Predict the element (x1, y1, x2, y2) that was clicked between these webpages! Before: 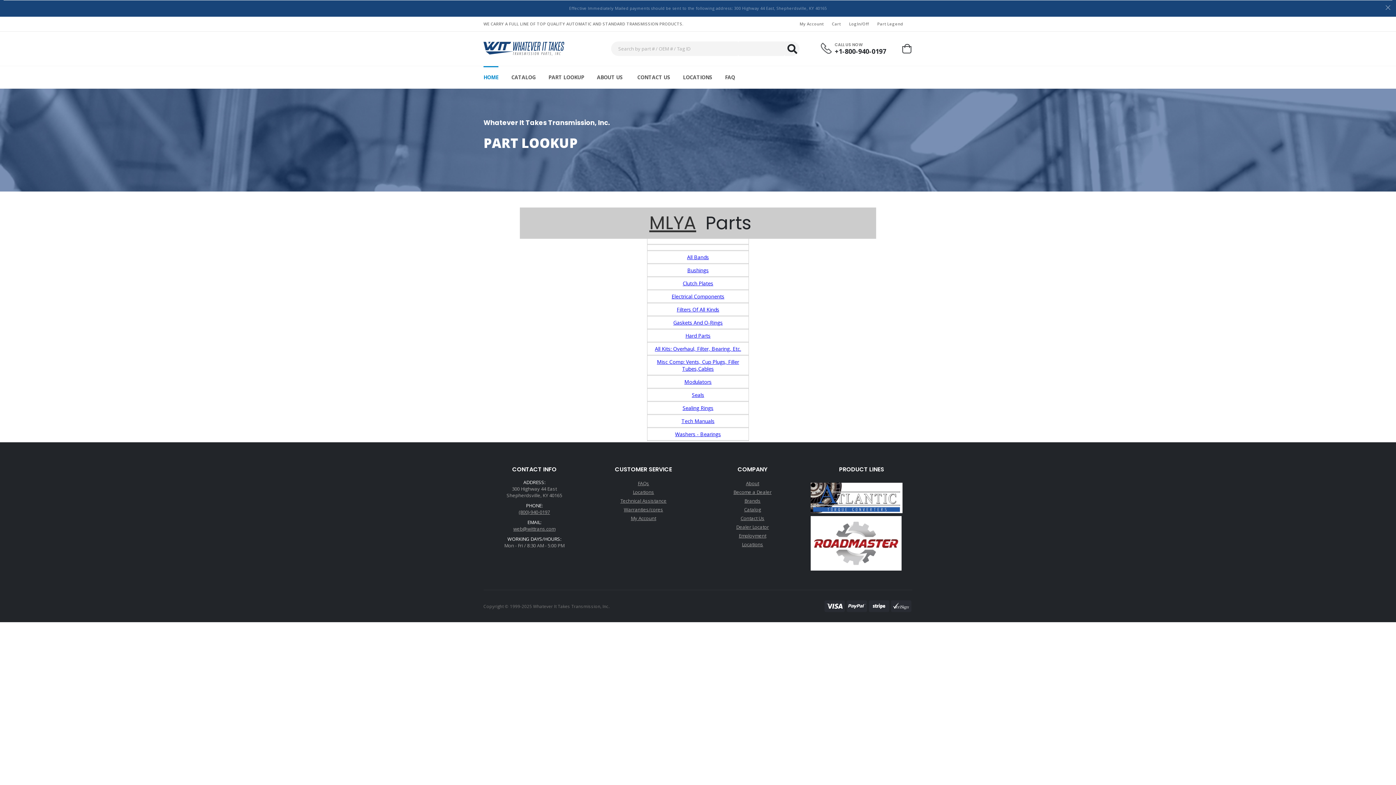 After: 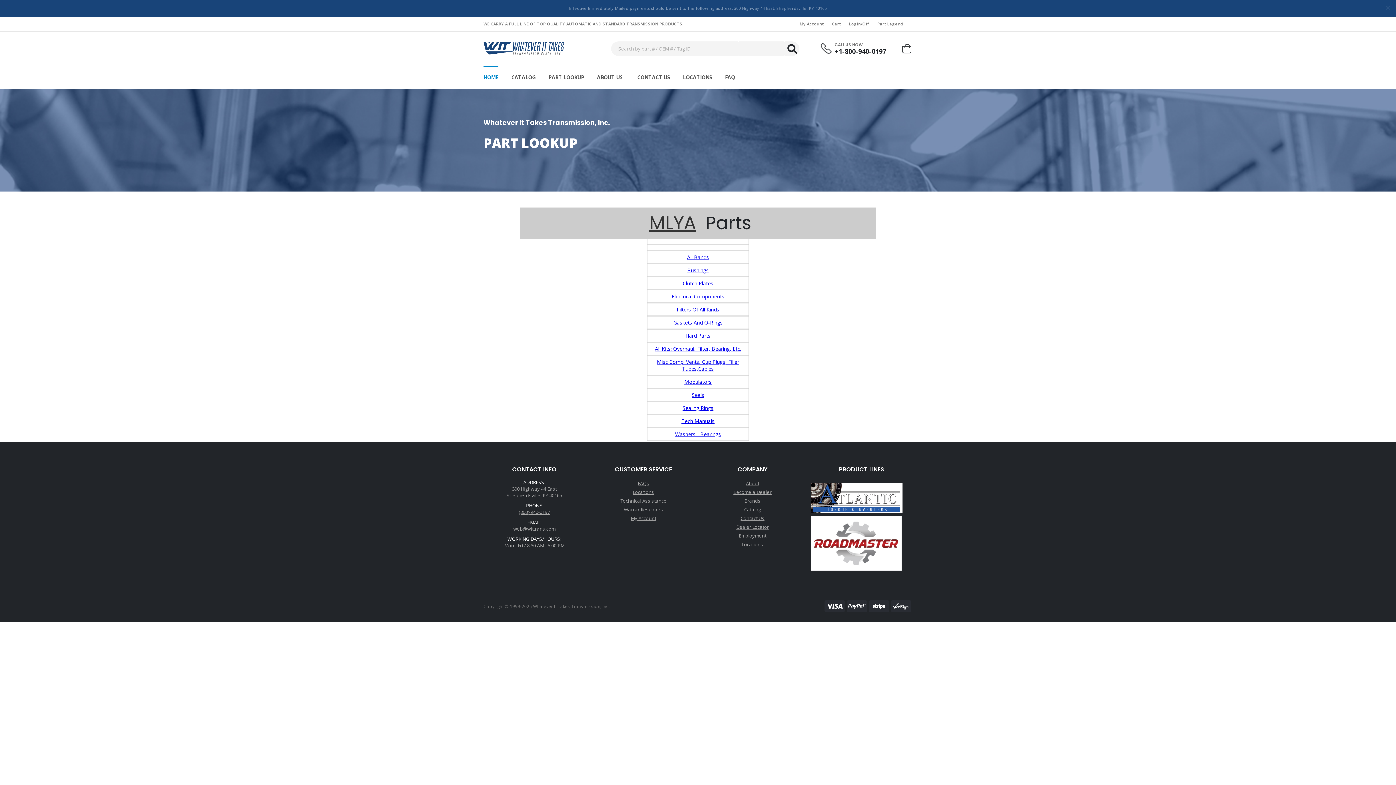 Action: label: MLYA bbox: (644, 205, 700, 240)